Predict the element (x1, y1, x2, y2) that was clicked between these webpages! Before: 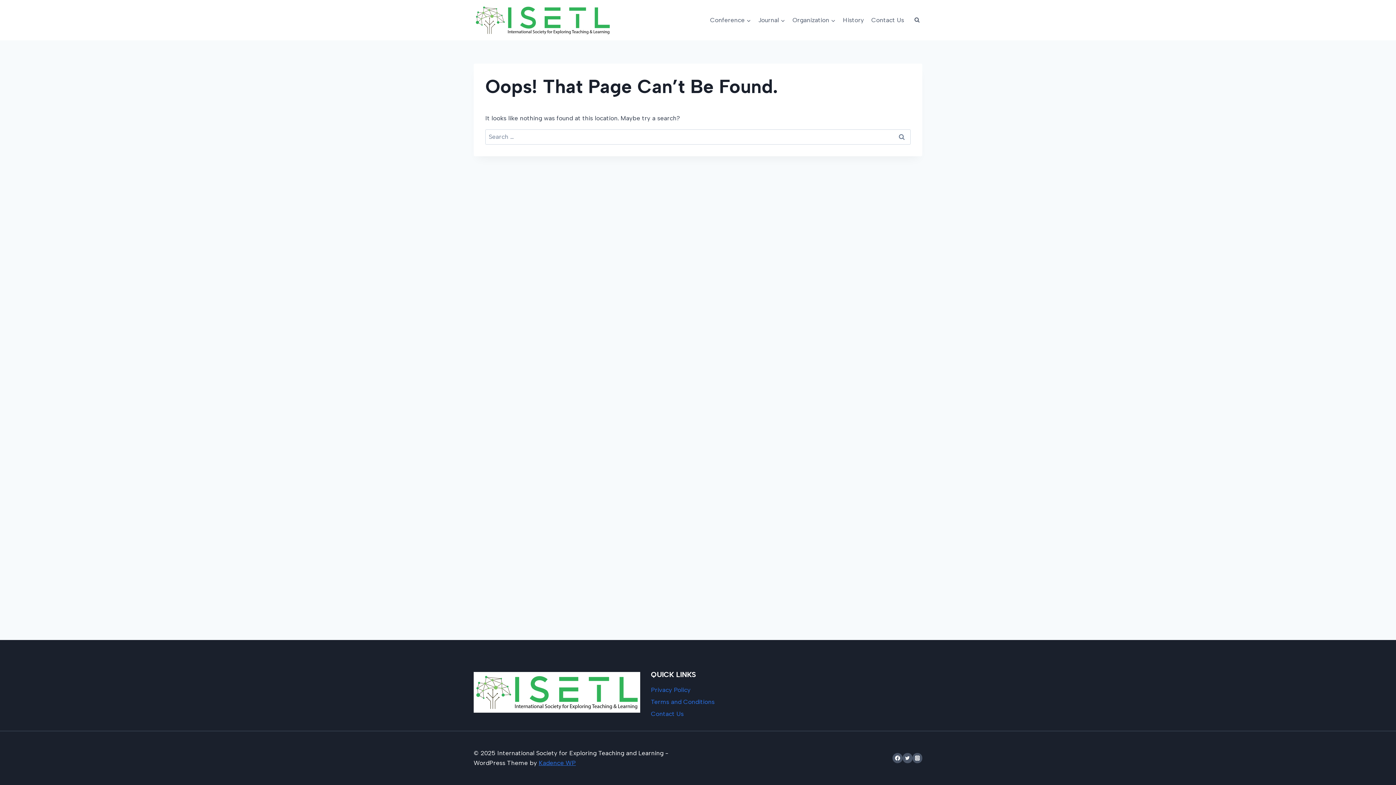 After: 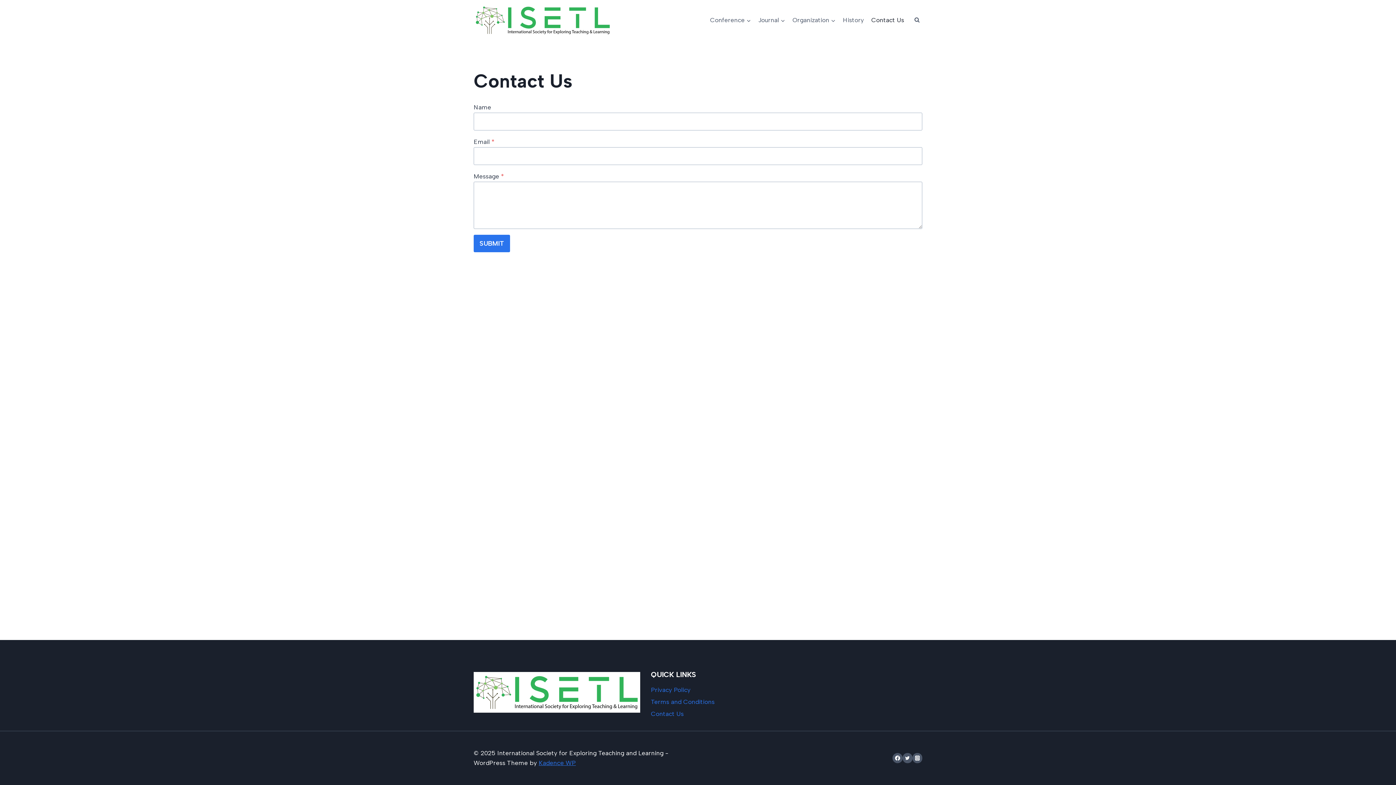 Action: label: Contact Us bbox: (867, 11, 908, 28)